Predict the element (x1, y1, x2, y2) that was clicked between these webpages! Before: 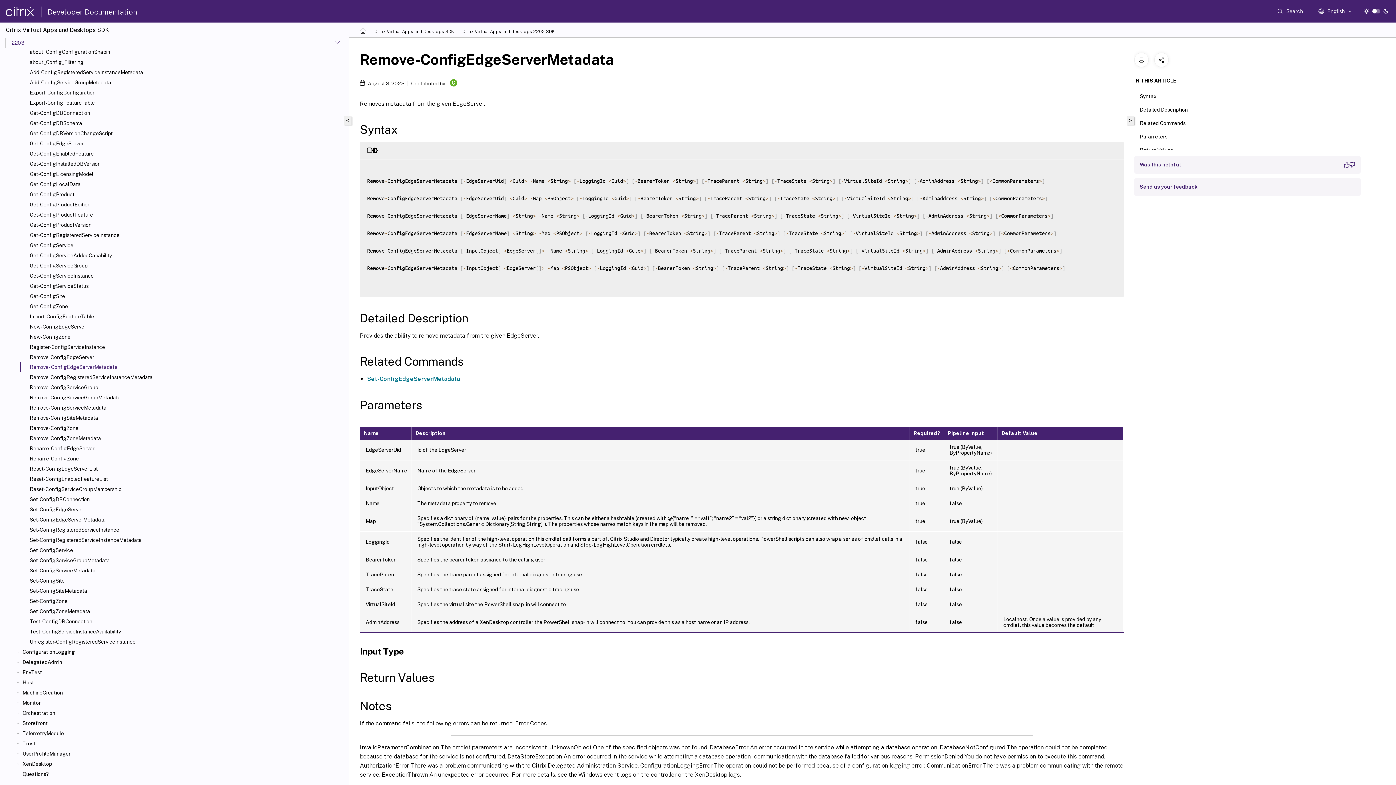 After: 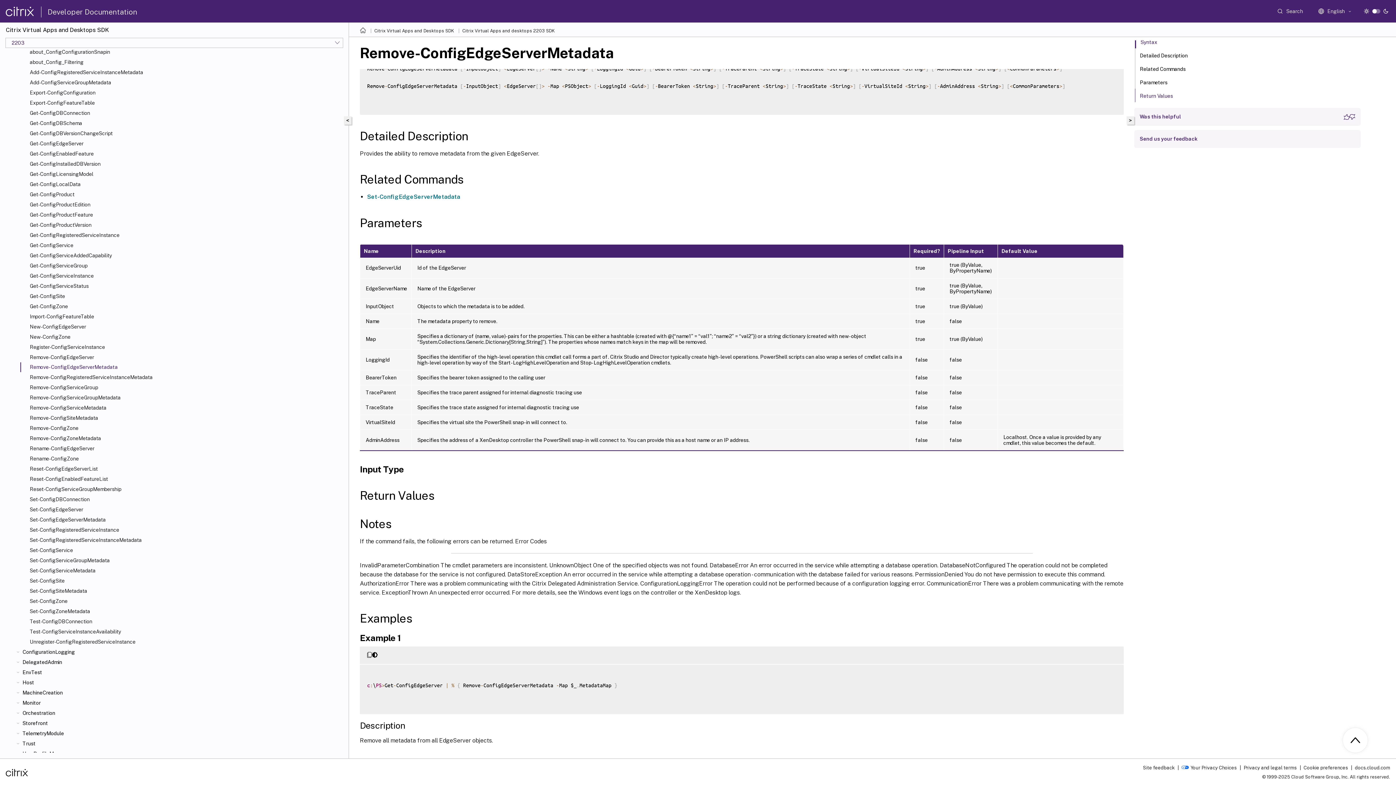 Action: label: Return Values bbox: (1135, 142, 1181, 156)